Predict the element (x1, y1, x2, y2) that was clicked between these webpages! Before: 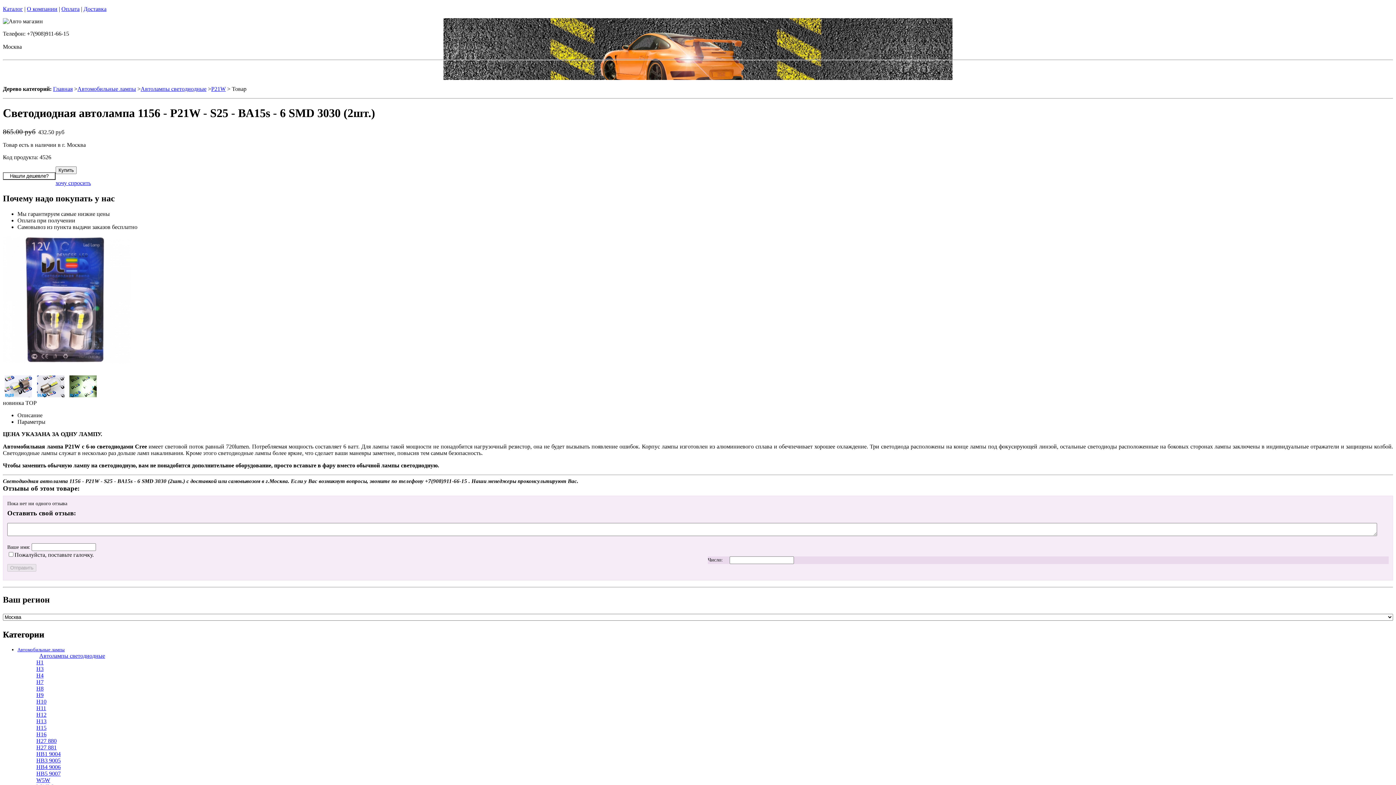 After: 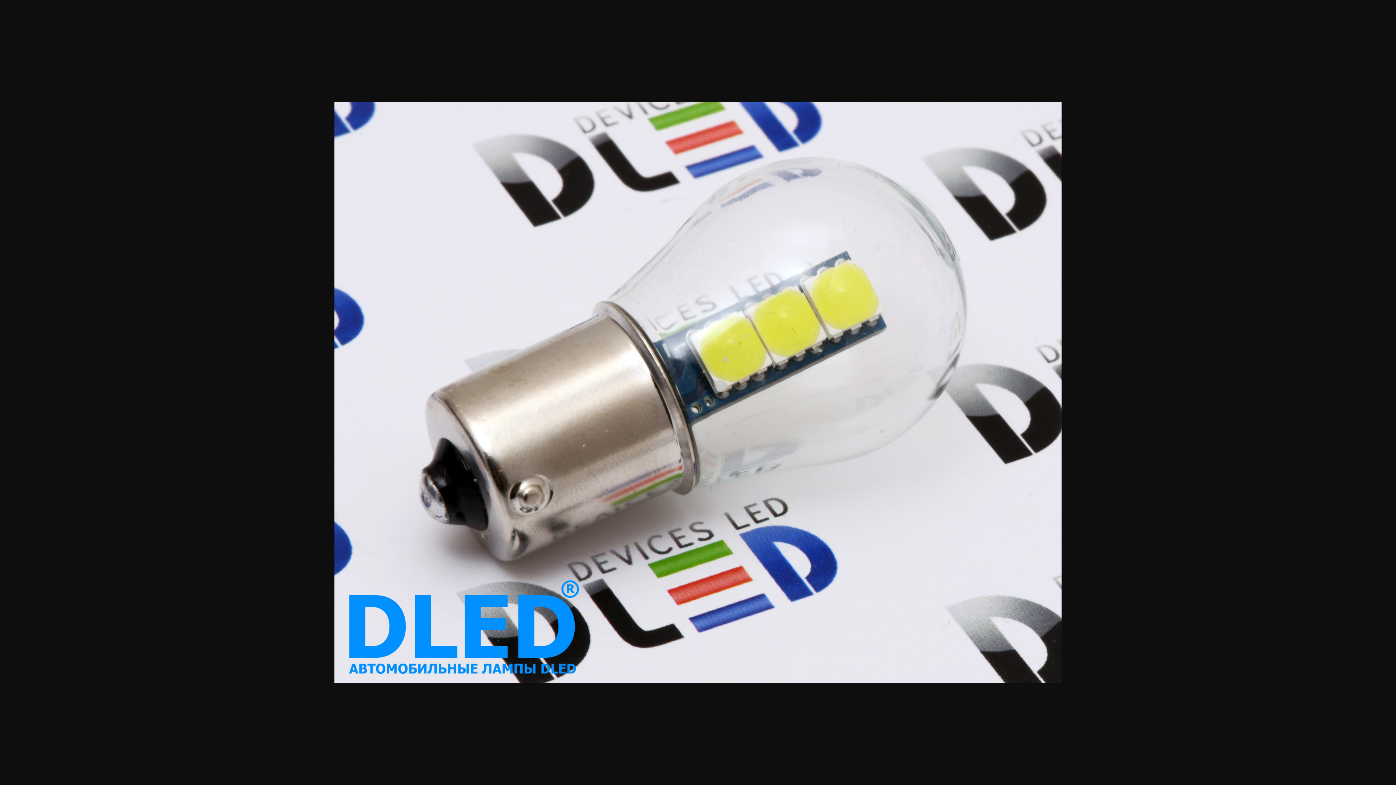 Action: label:   bbox: (37, 392, 65, 398)